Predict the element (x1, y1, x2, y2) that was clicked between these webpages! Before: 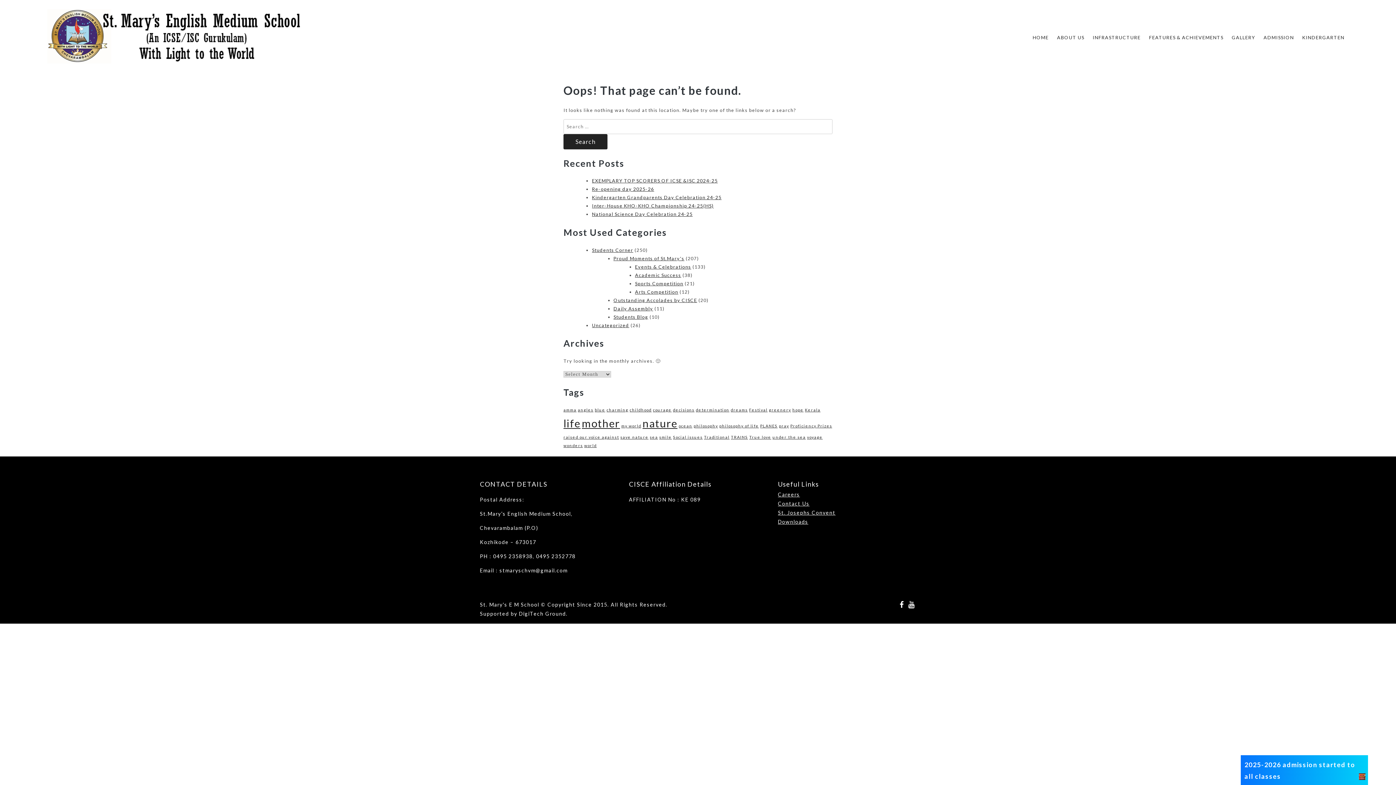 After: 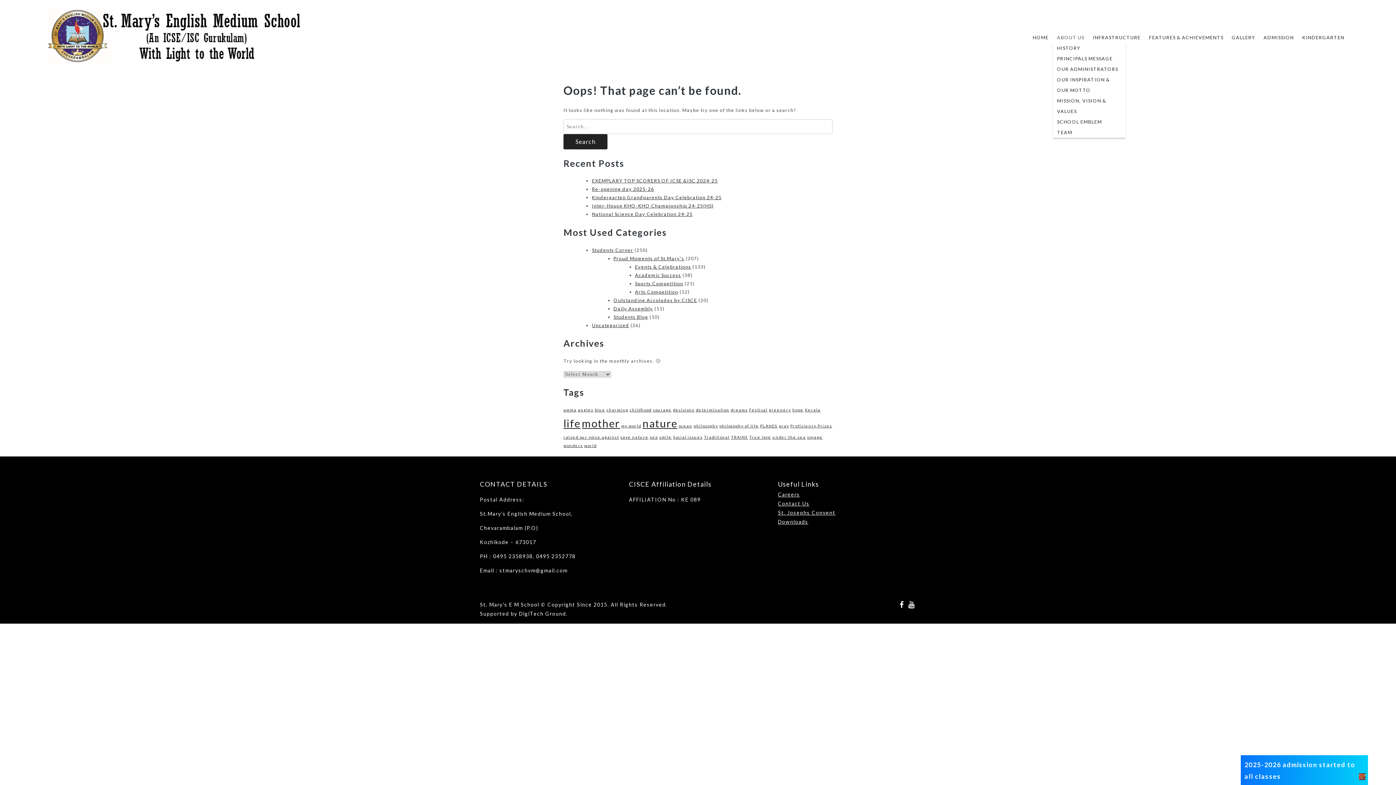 Action: bbox: (1053, 32, 1088, 42) label: ABOUT US